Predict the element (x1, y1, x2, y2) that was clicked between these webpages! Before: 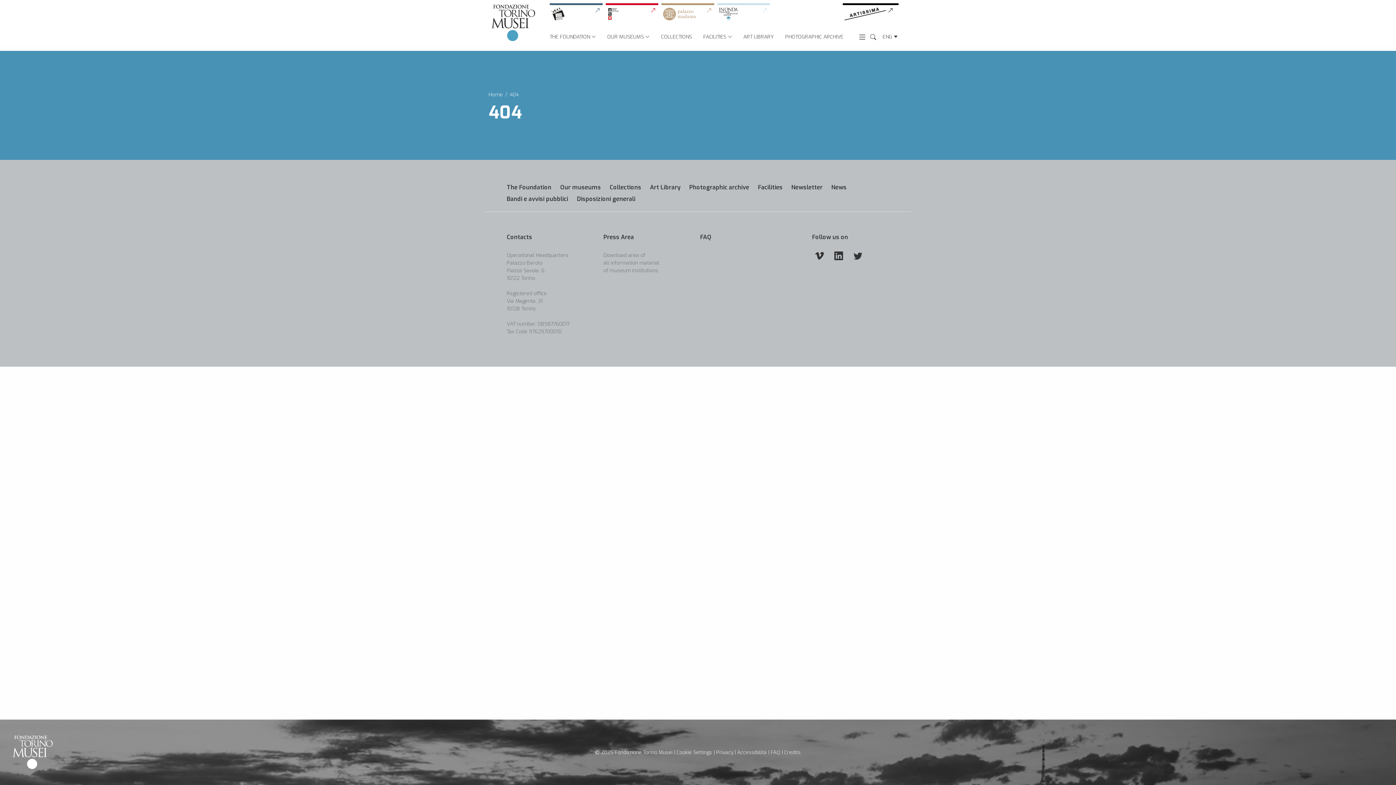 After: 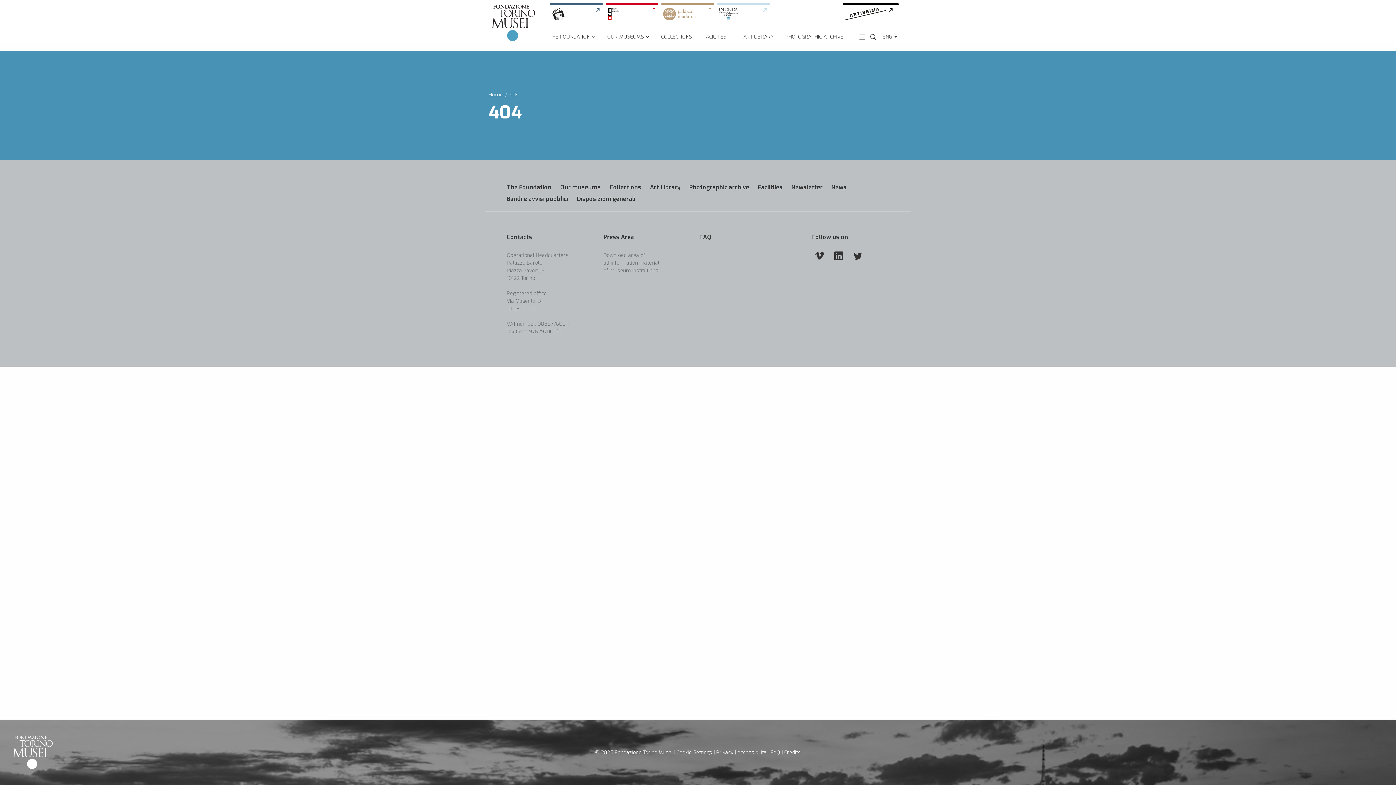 Action: bbox: (676, 749, 712, 756) label: Cookie Settings